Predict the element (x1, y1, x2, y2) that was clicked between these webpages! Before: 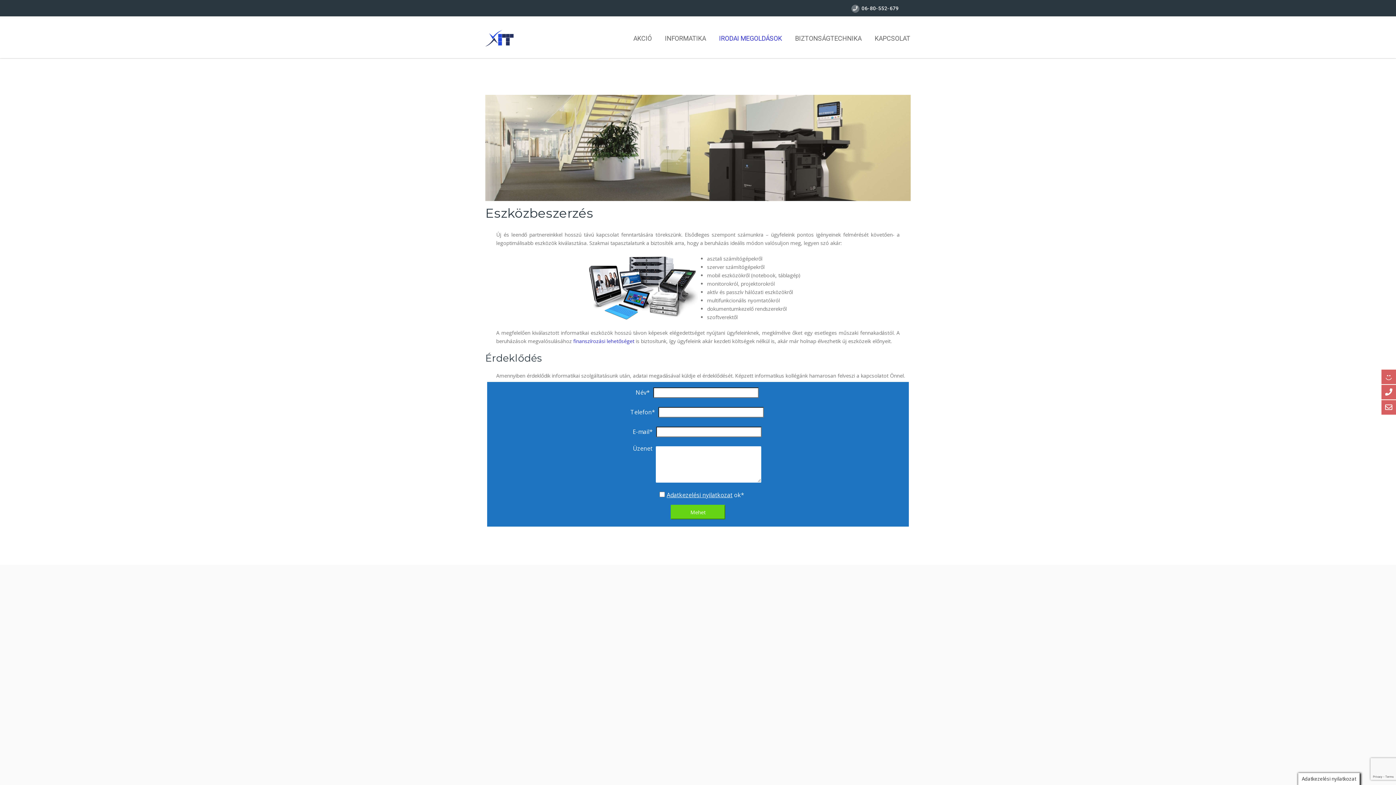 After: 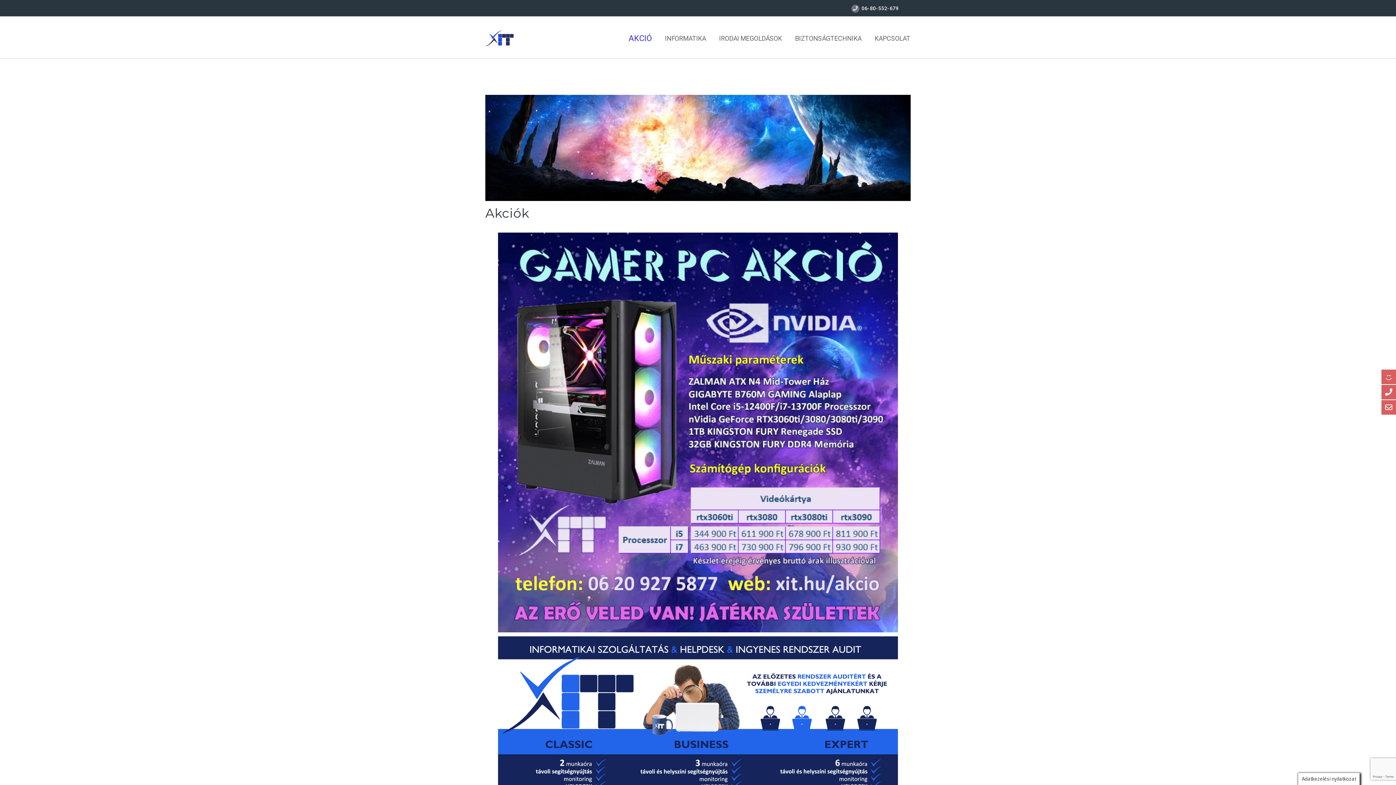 Action: label: AKCIÓ bbox: (626, 27, 658, 49)